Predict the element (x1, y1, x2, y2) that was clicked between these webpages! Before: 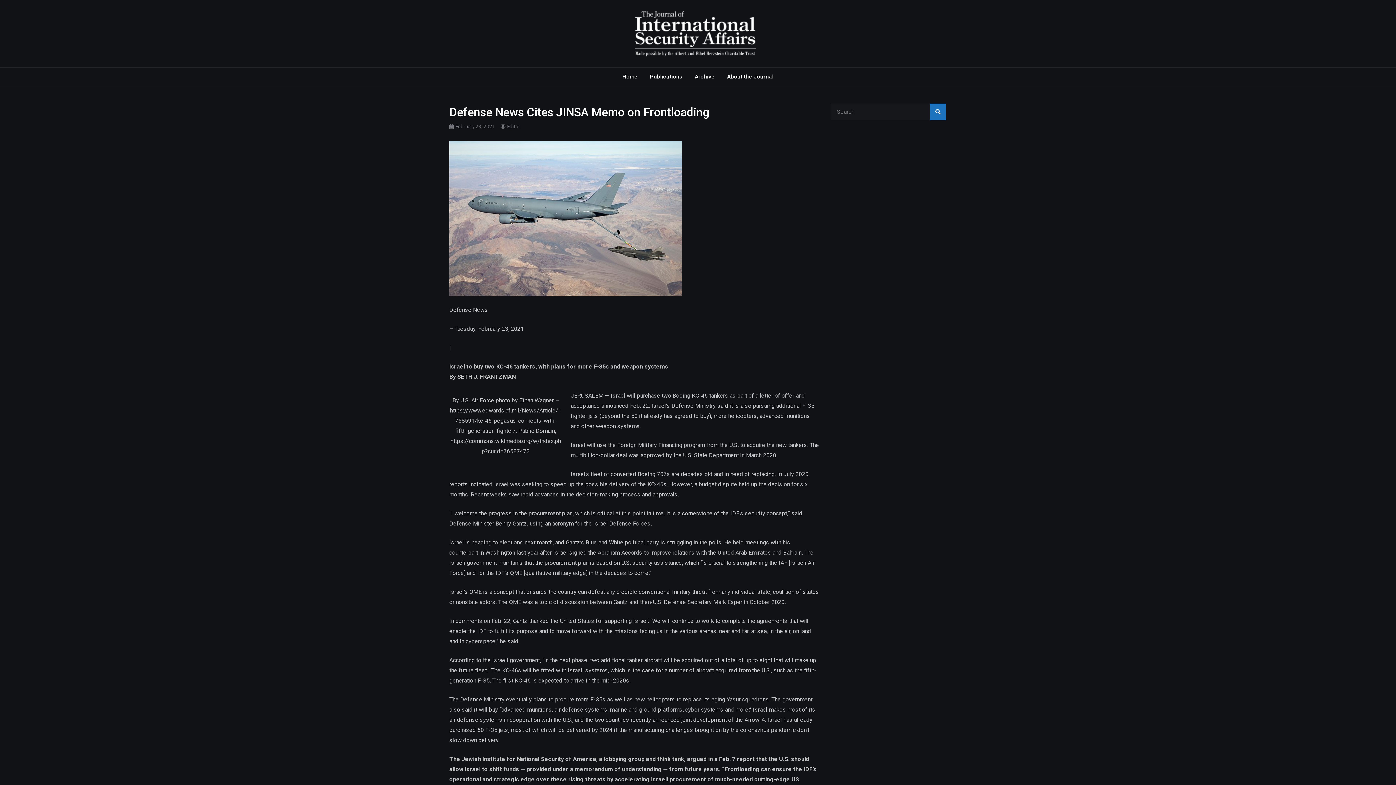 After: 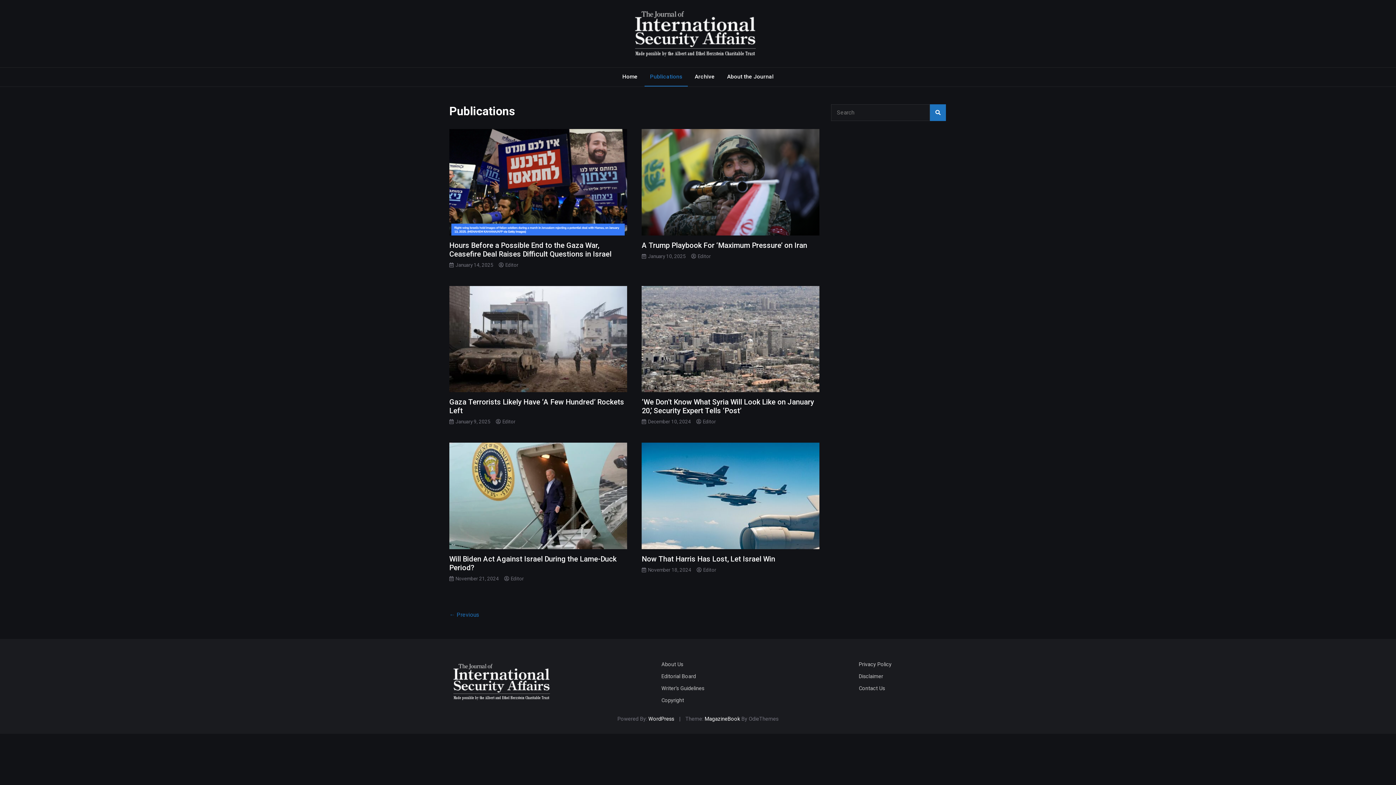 Action: bbox: (644, 67, 688, 85) label: Publications